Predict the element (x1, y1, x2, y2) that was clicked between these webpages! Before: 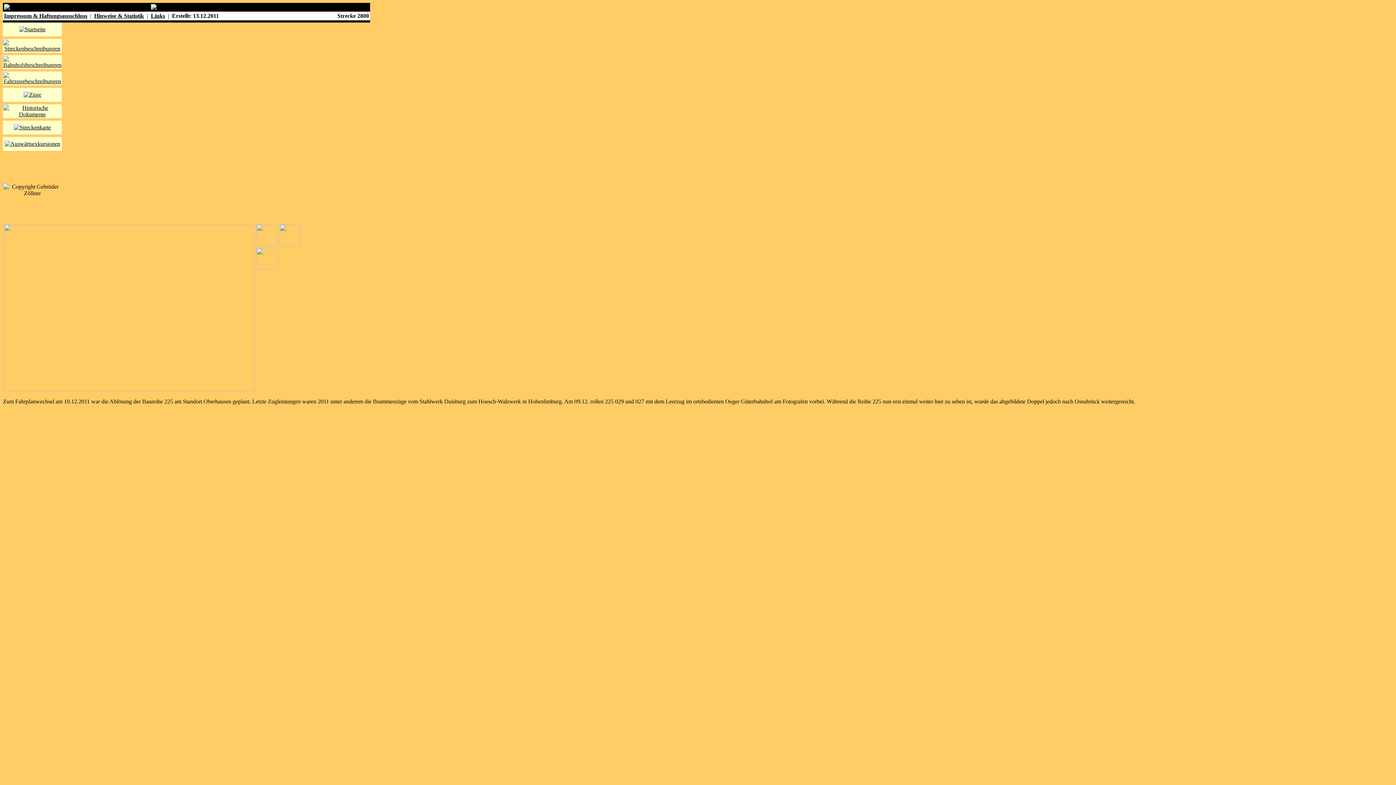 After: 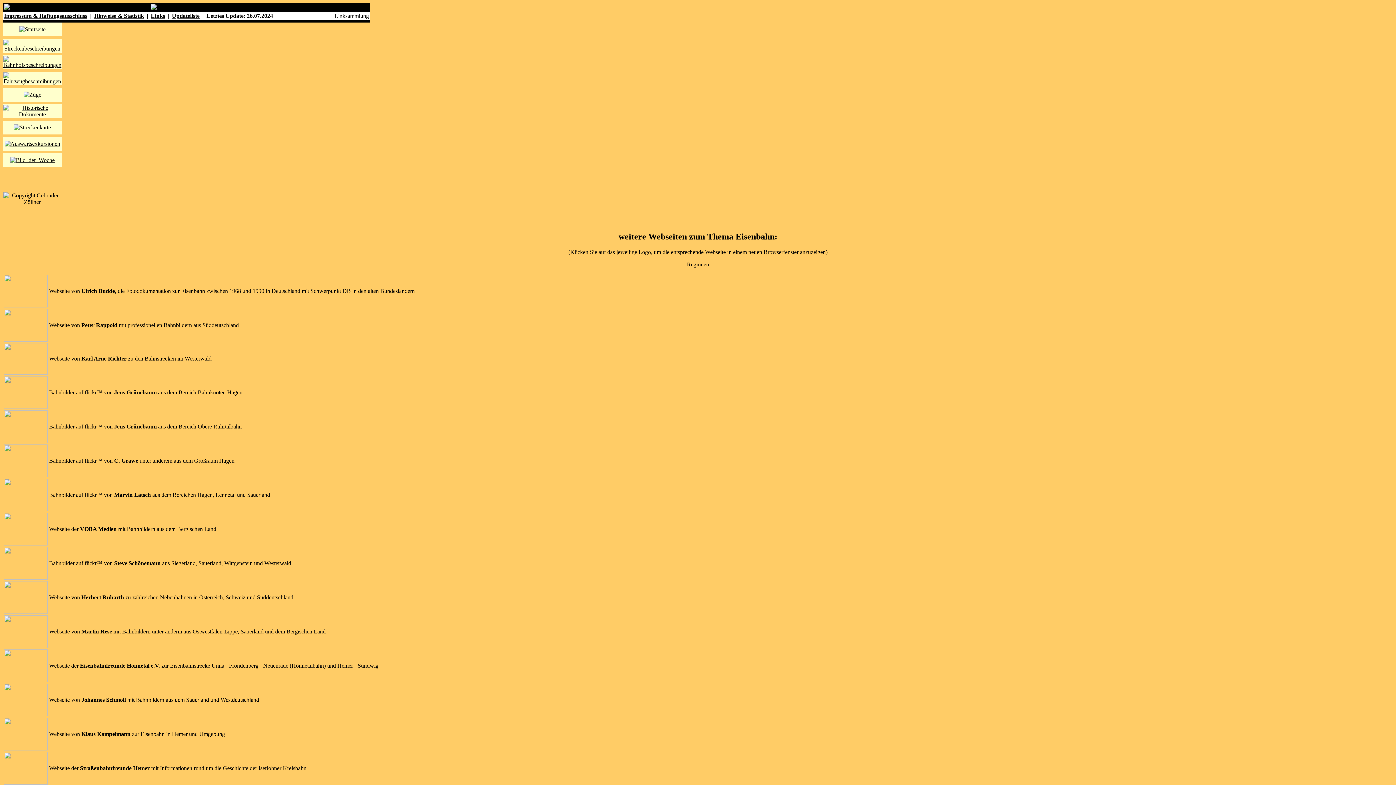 Action: bbox: (150, 12, 165, 18) label: Links